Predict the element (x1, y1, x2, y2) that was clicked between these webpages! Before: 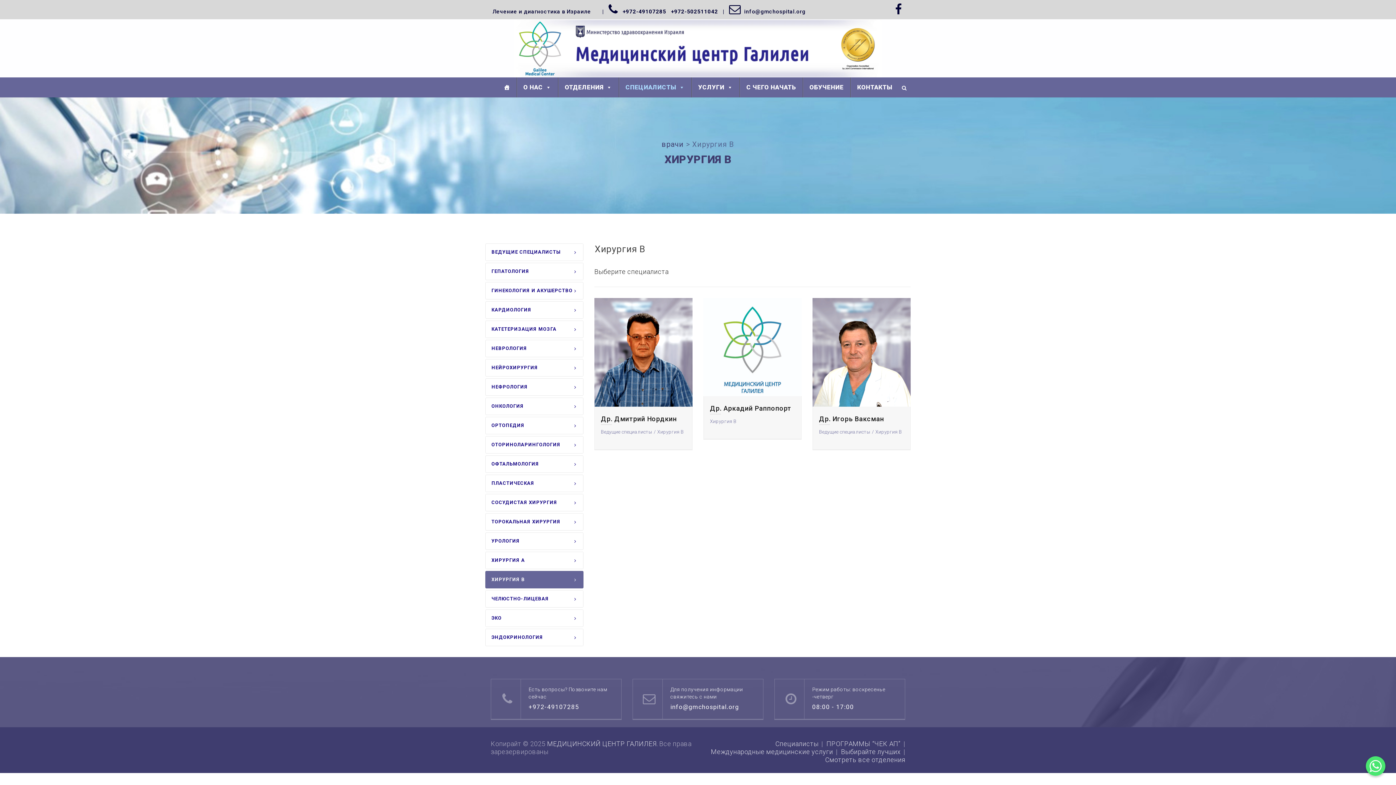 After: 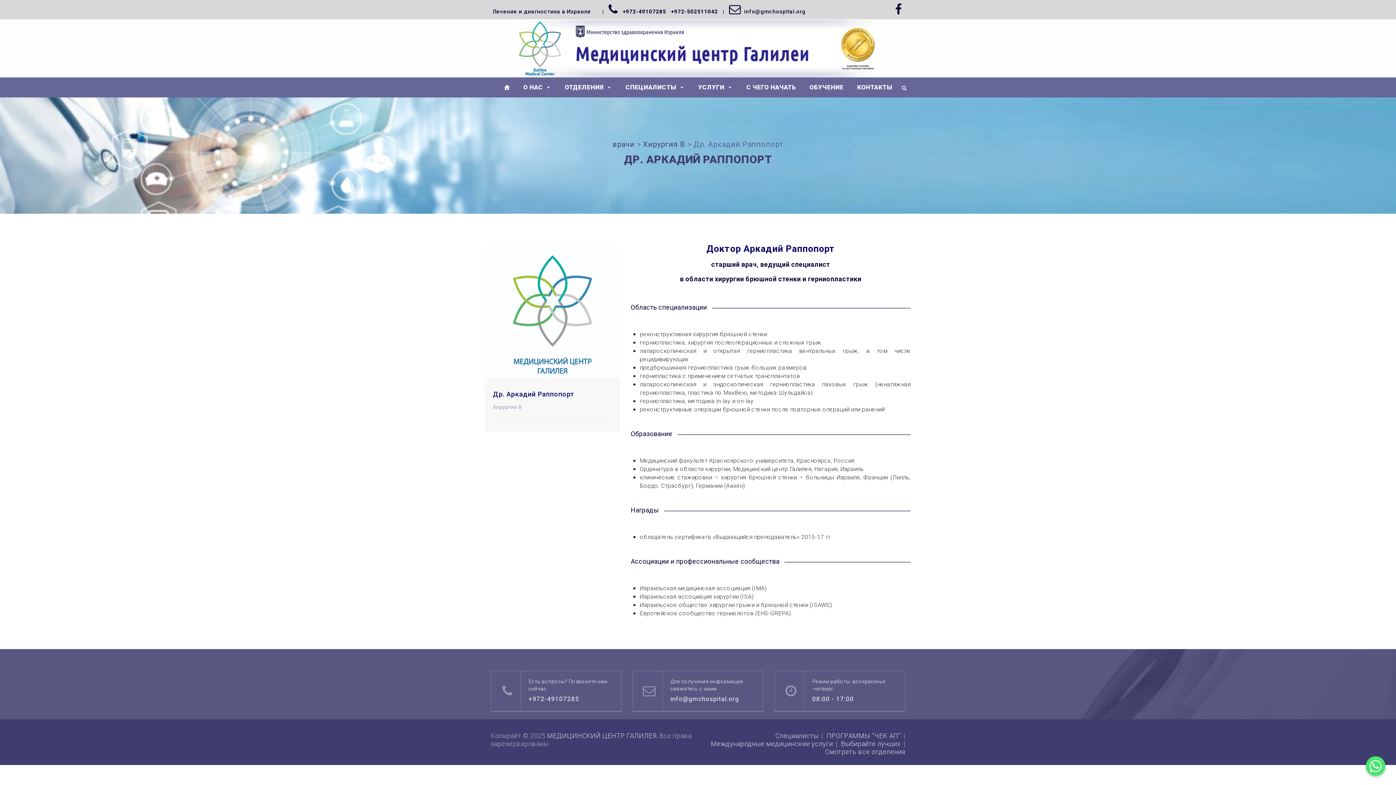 Action: label: Др. Аркадий Раппопорт bbox: (710, 403, 795, 413)